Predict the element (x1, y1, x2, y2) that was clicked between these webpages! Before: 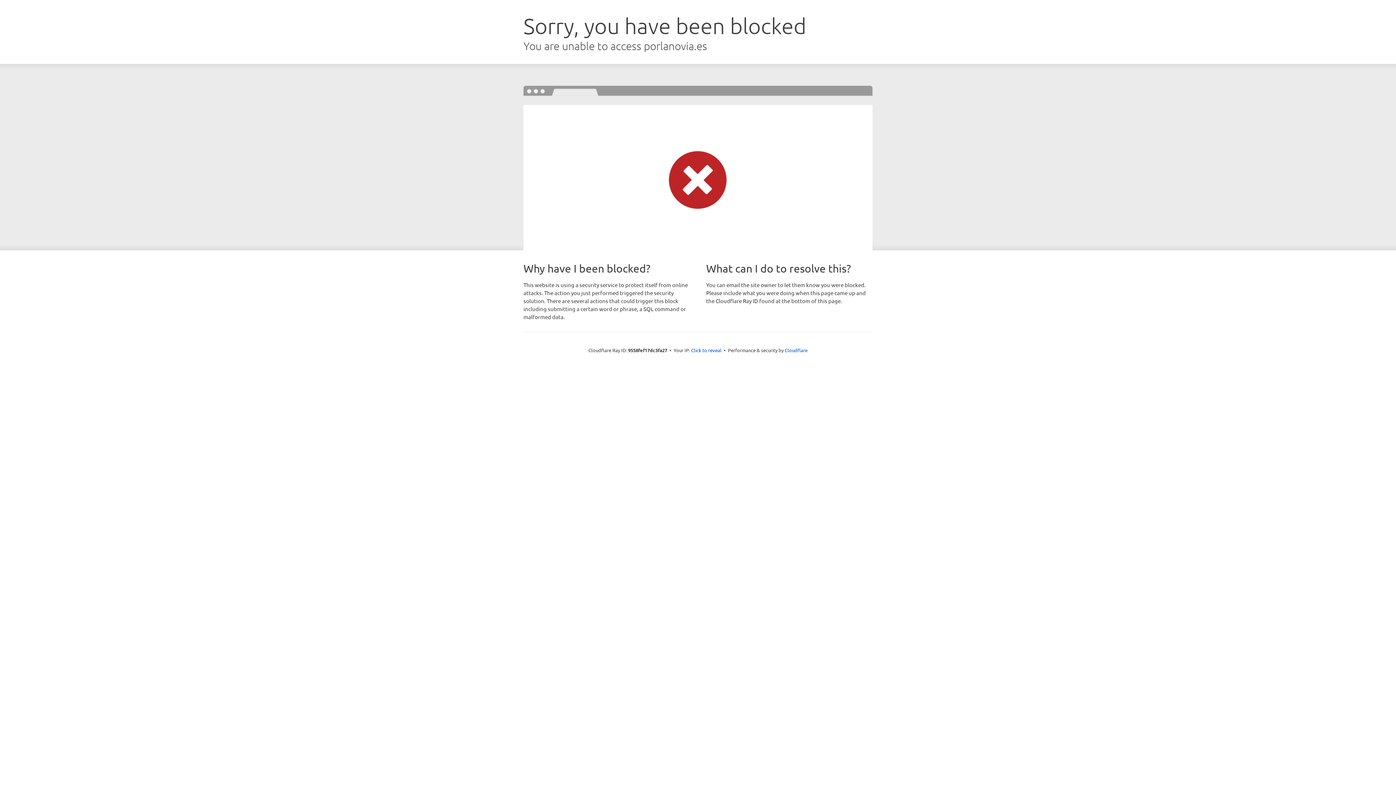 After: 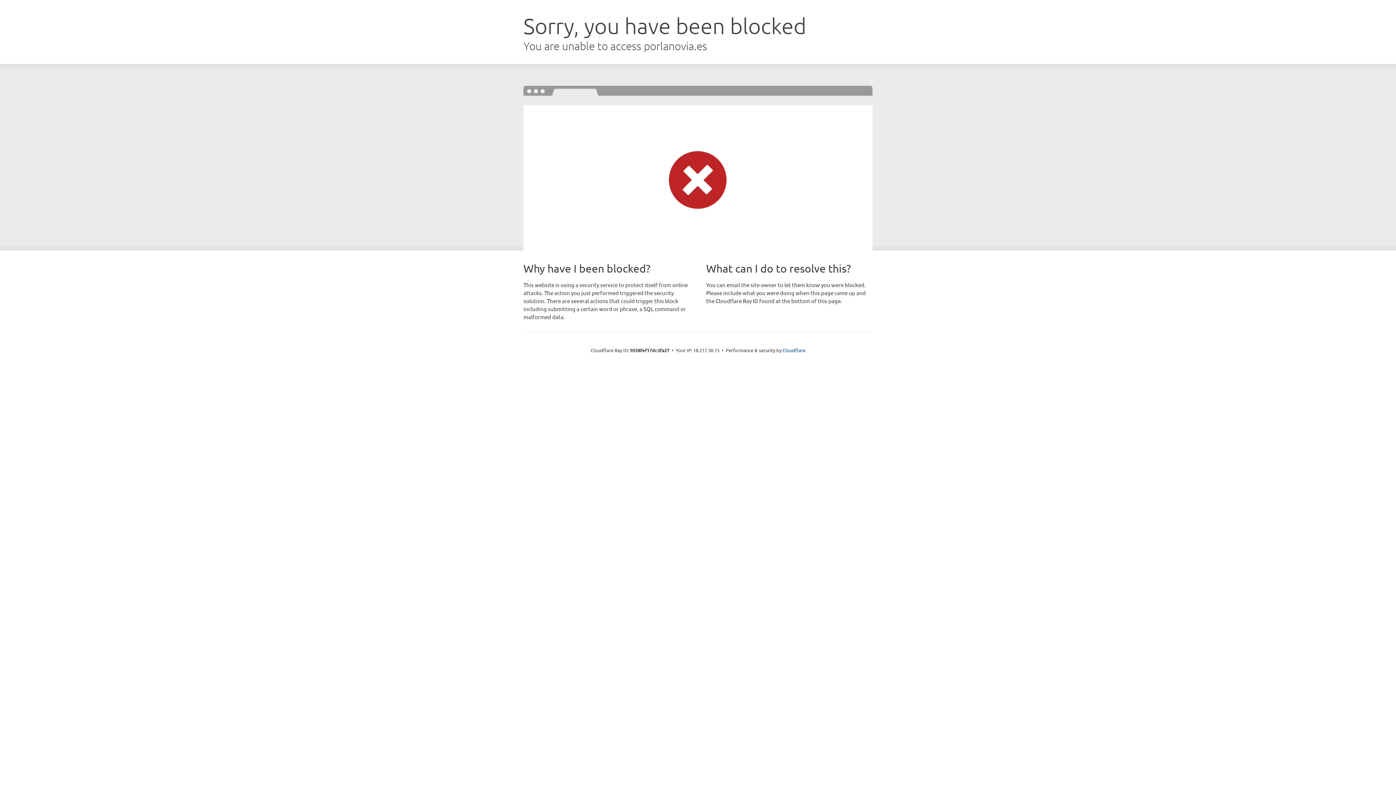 Action: bbox: (691, 346, 721, 353) label: Click to reveal